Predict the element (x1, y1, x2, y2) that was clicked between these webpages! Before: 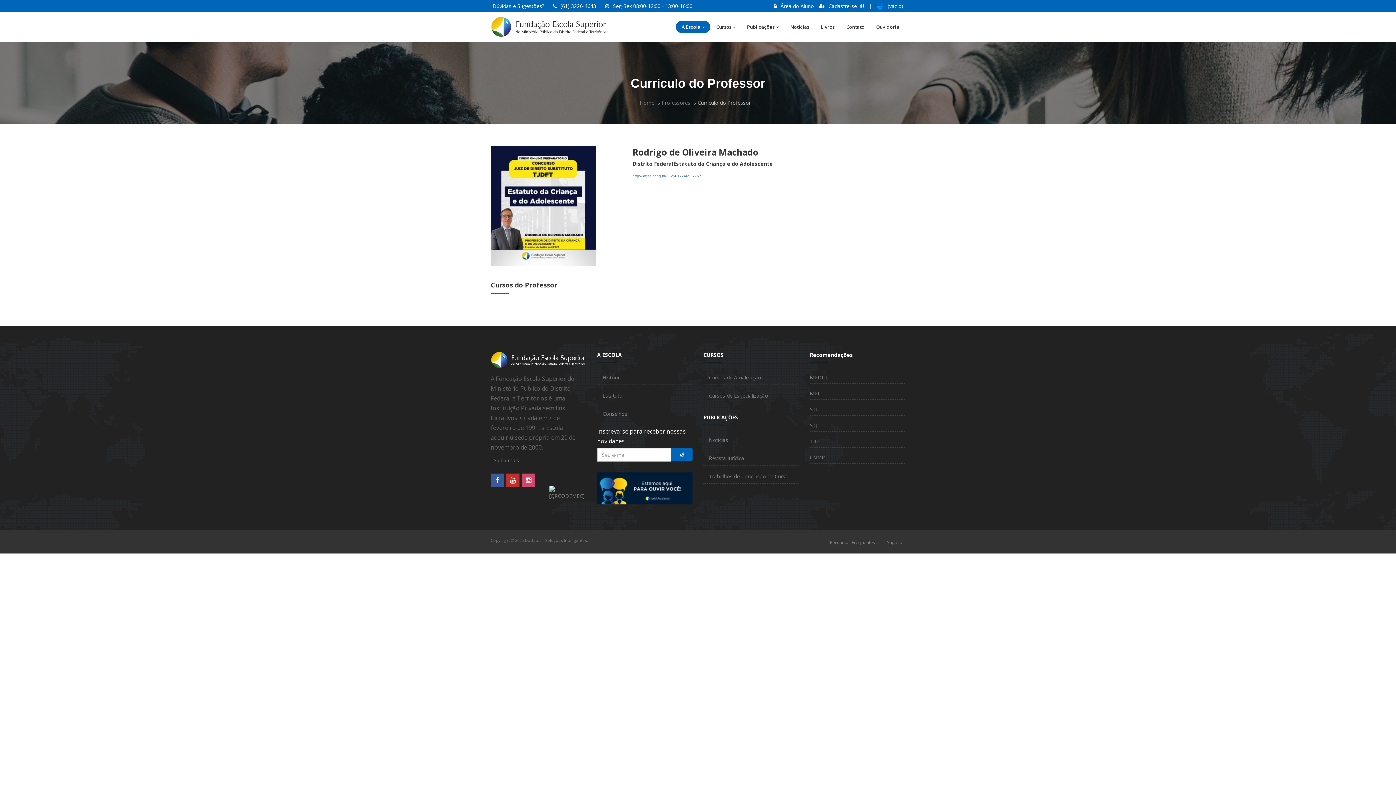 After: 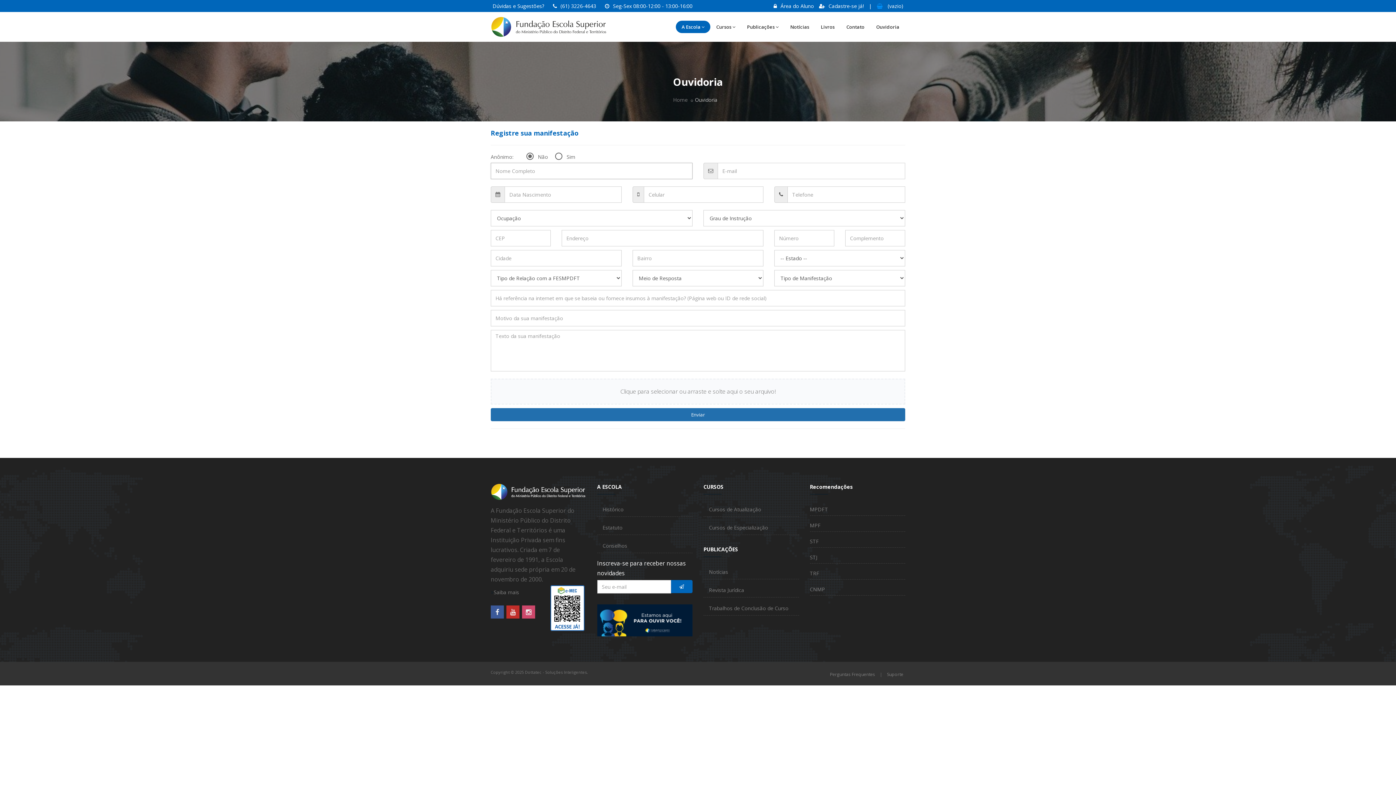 Action: bbox: (597, 479, 692, 486)